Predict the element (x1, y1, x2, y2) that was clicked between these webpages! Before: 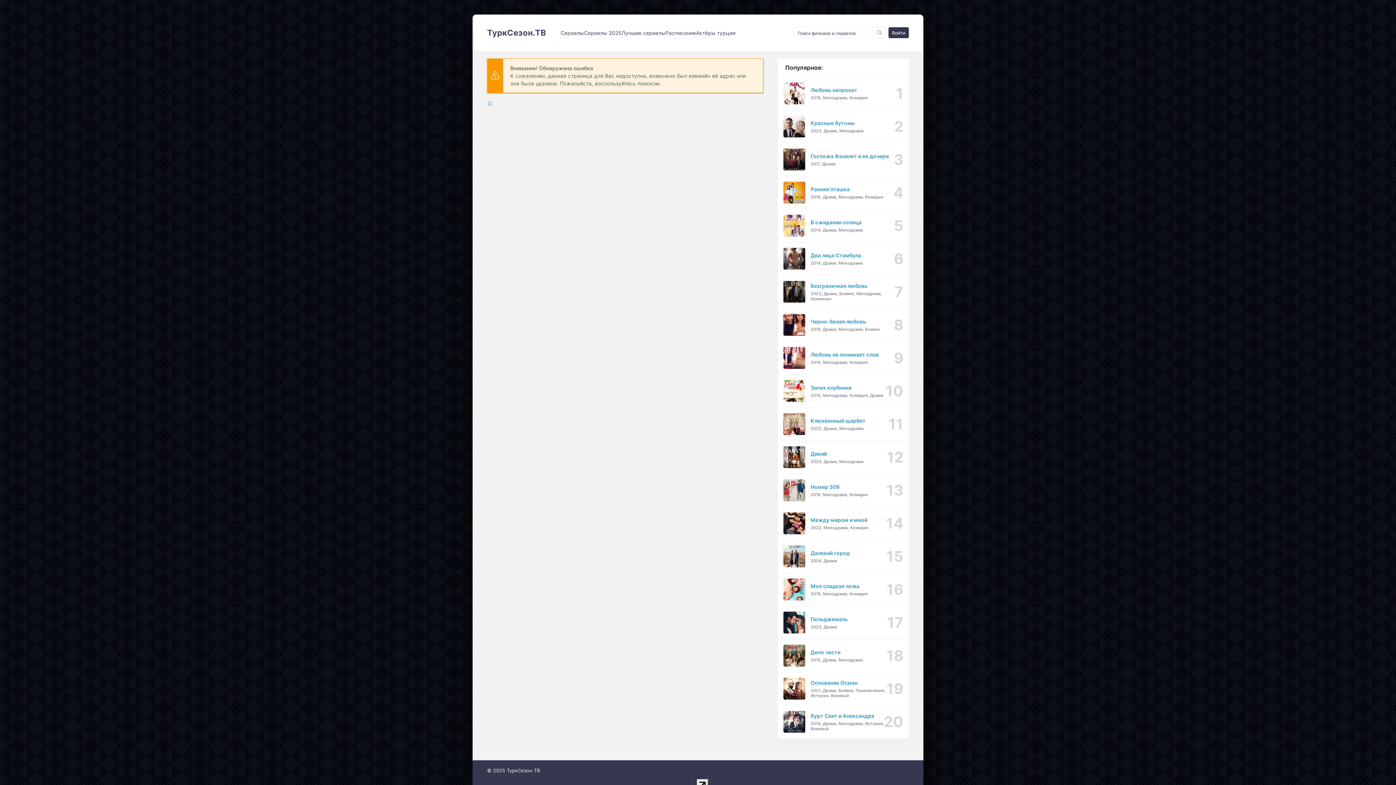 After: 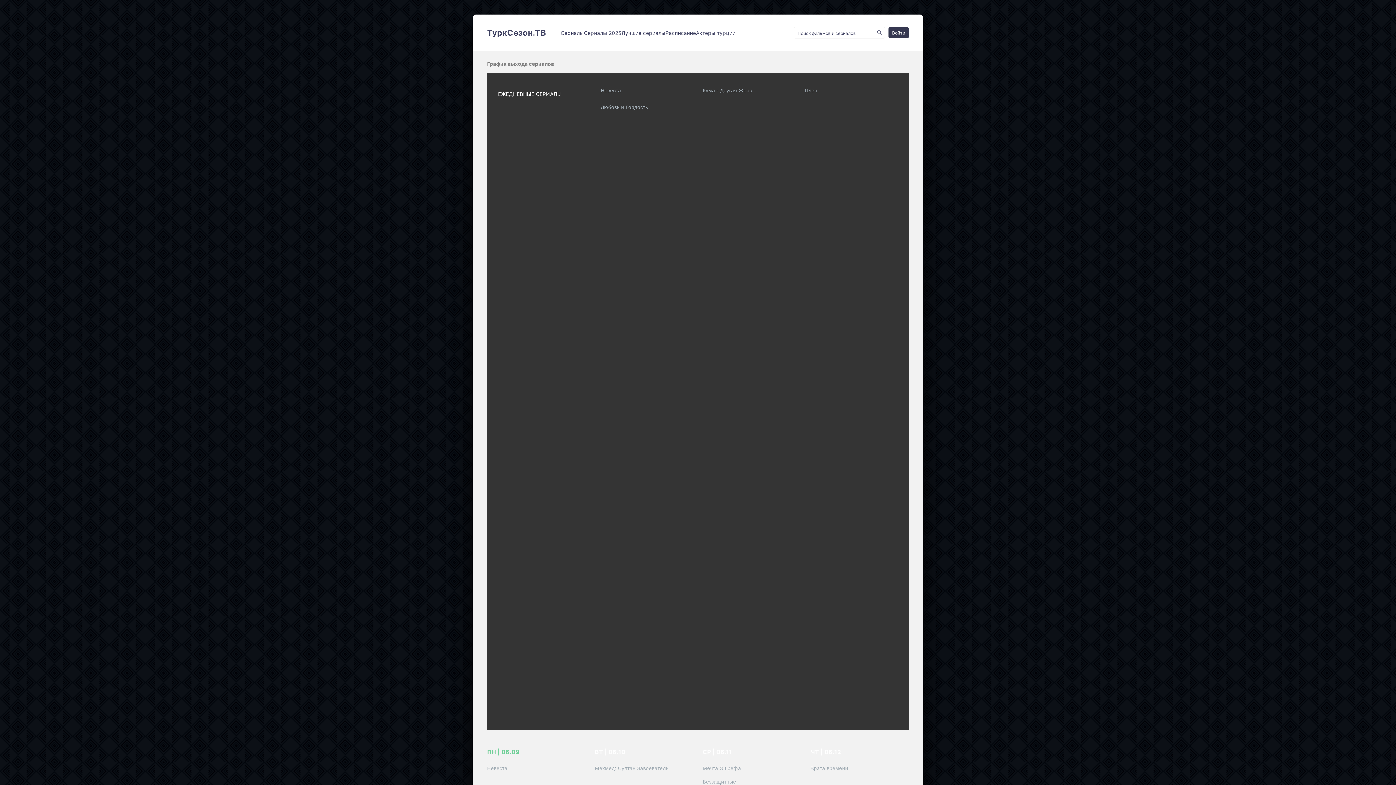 Action: bbox: (665, 14, 696, 50) label: Расписание